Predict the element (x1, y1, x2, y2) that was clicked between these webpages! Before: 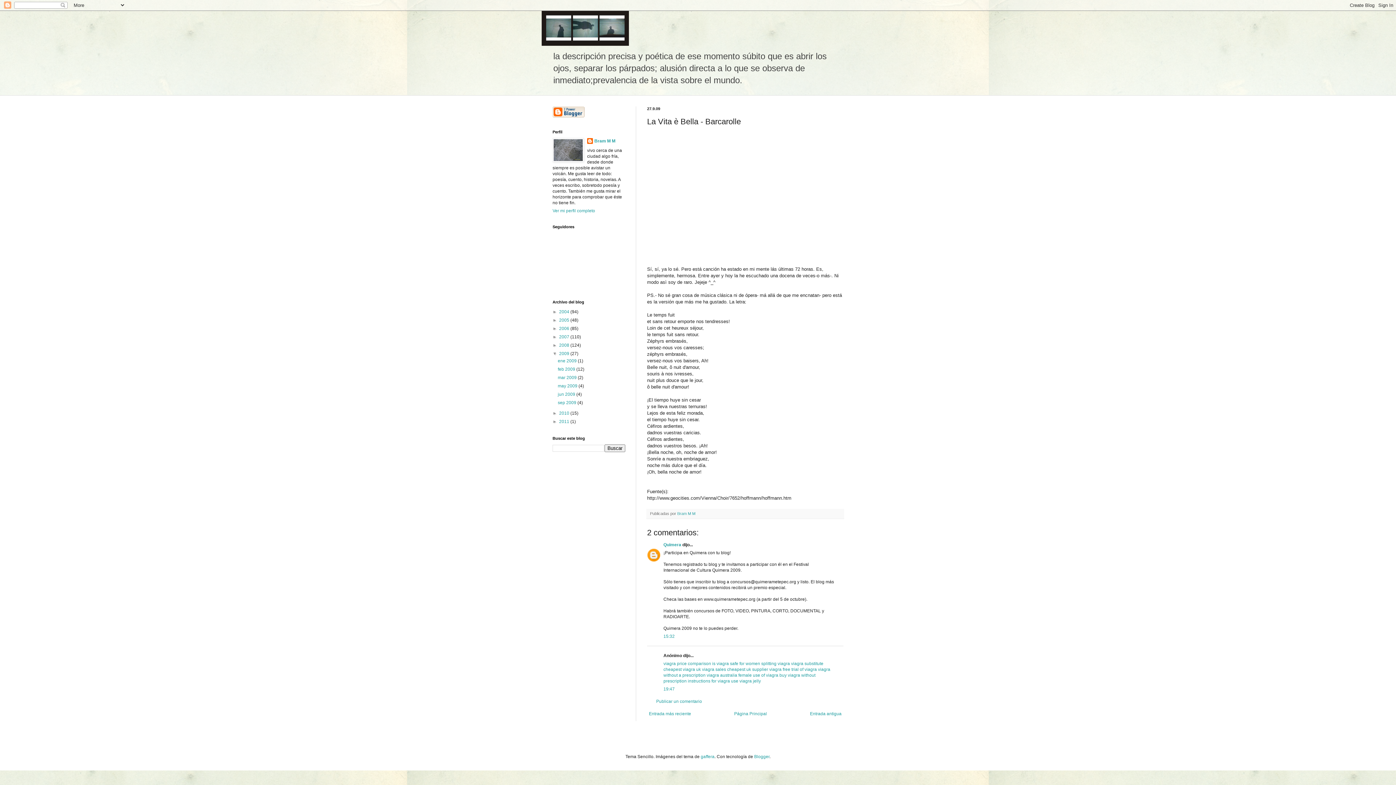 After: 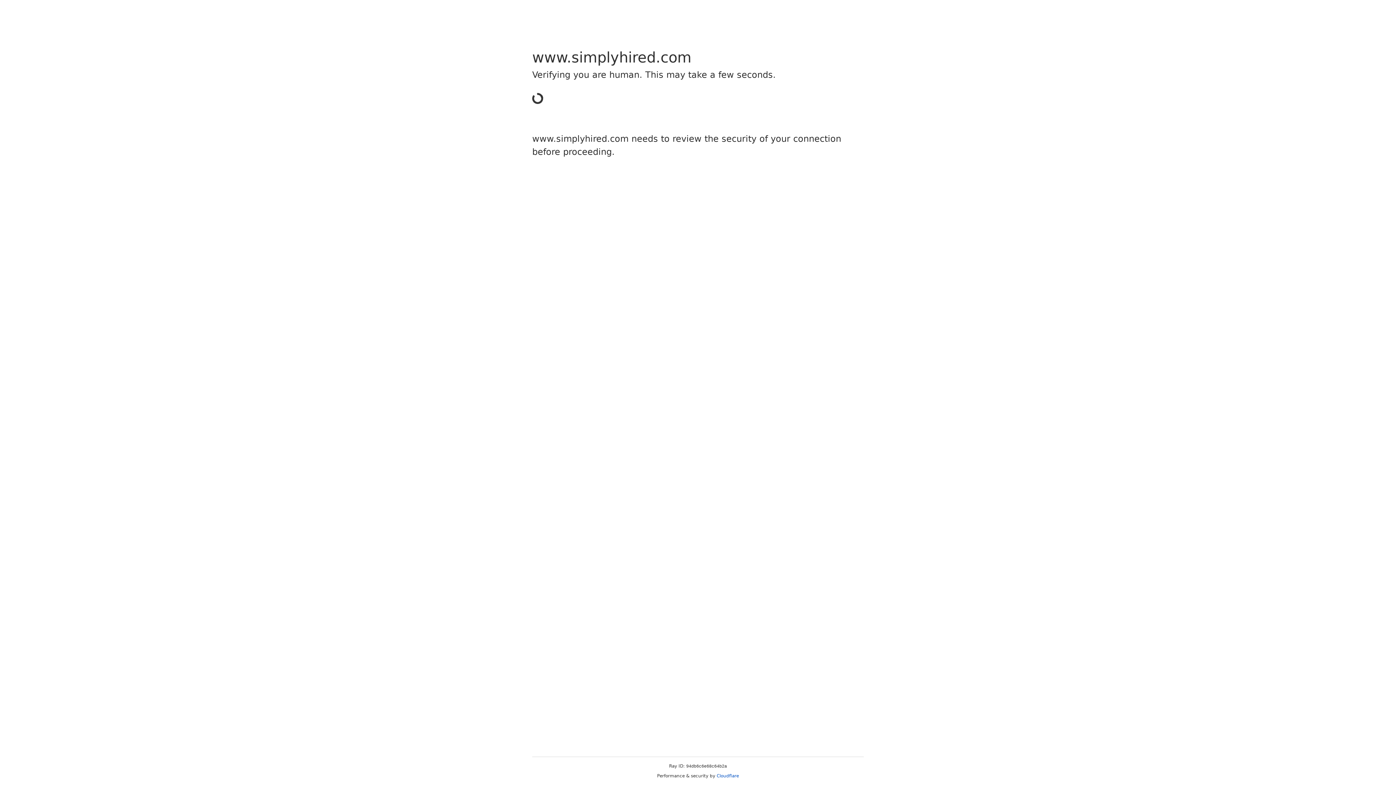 Action: bbox: (712, 661, 760, 666) label: is viagra safe for women